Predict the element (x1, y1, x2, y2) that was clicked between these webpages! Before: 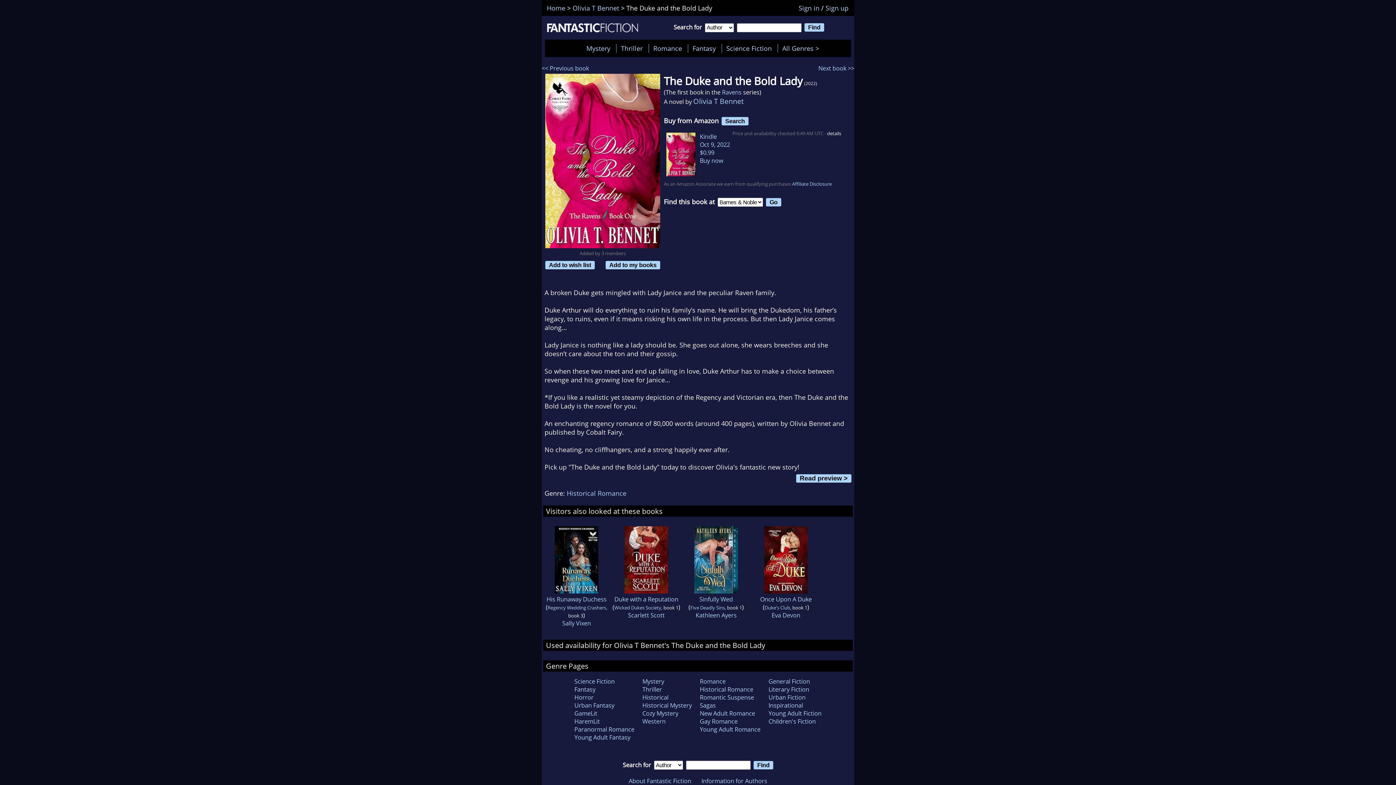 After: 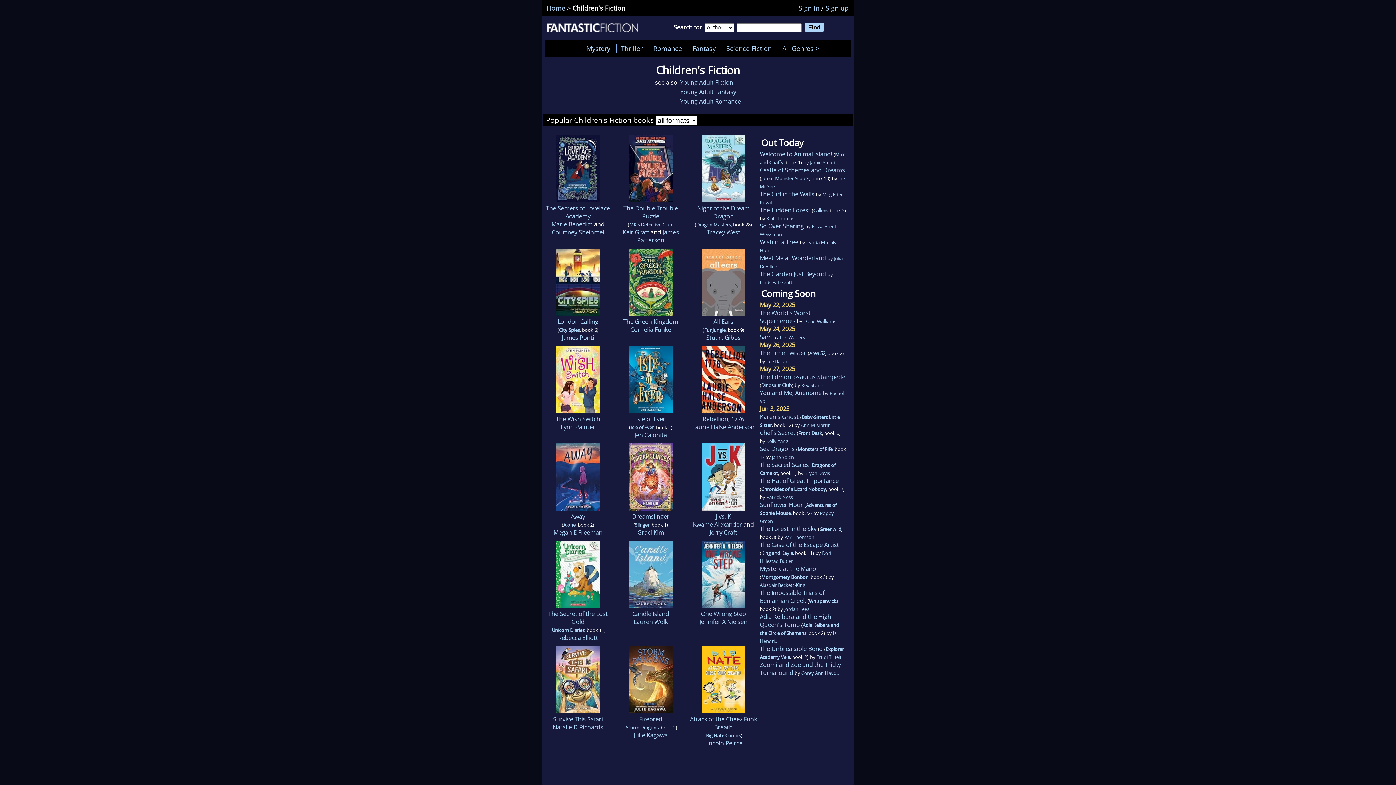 Action: label: Children's Fiction bbox: (768, 717, 816, 725)